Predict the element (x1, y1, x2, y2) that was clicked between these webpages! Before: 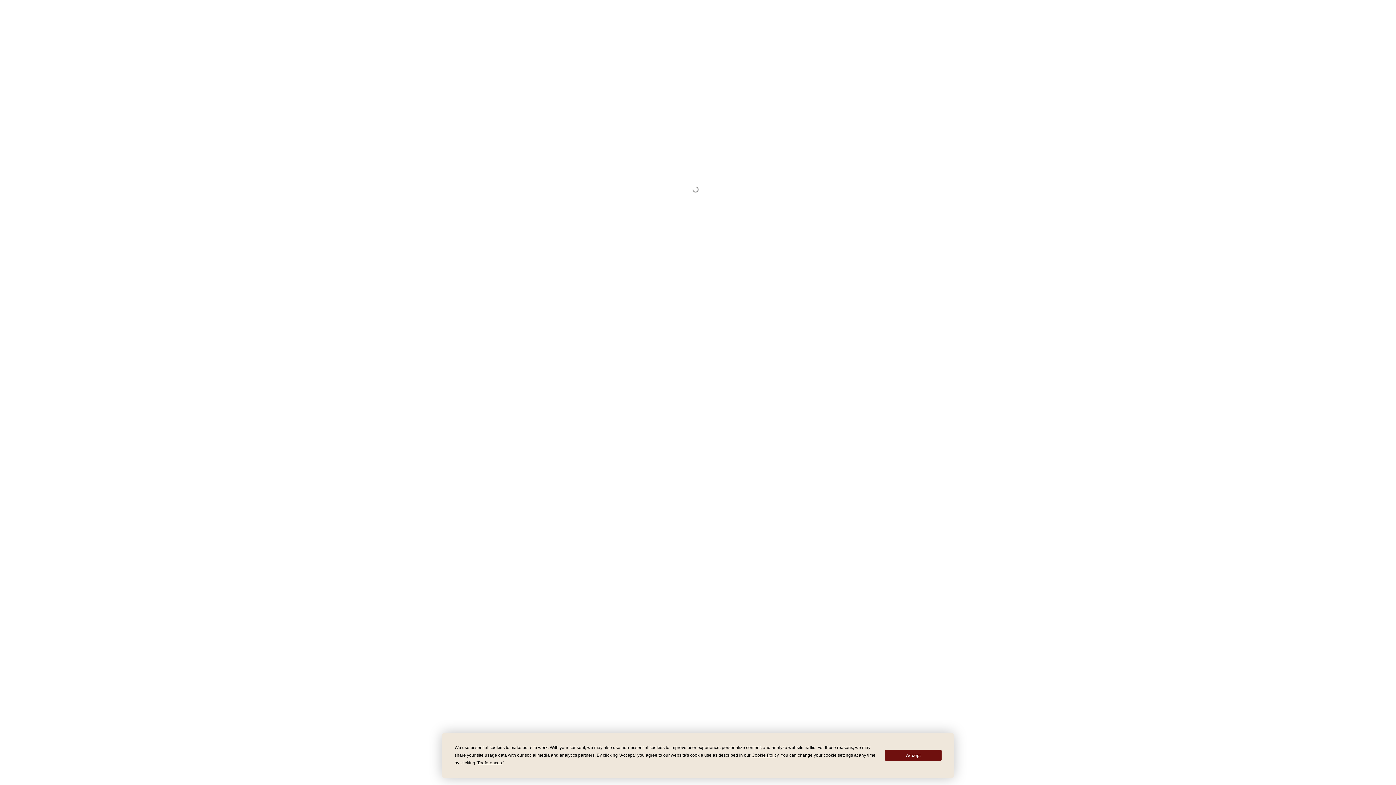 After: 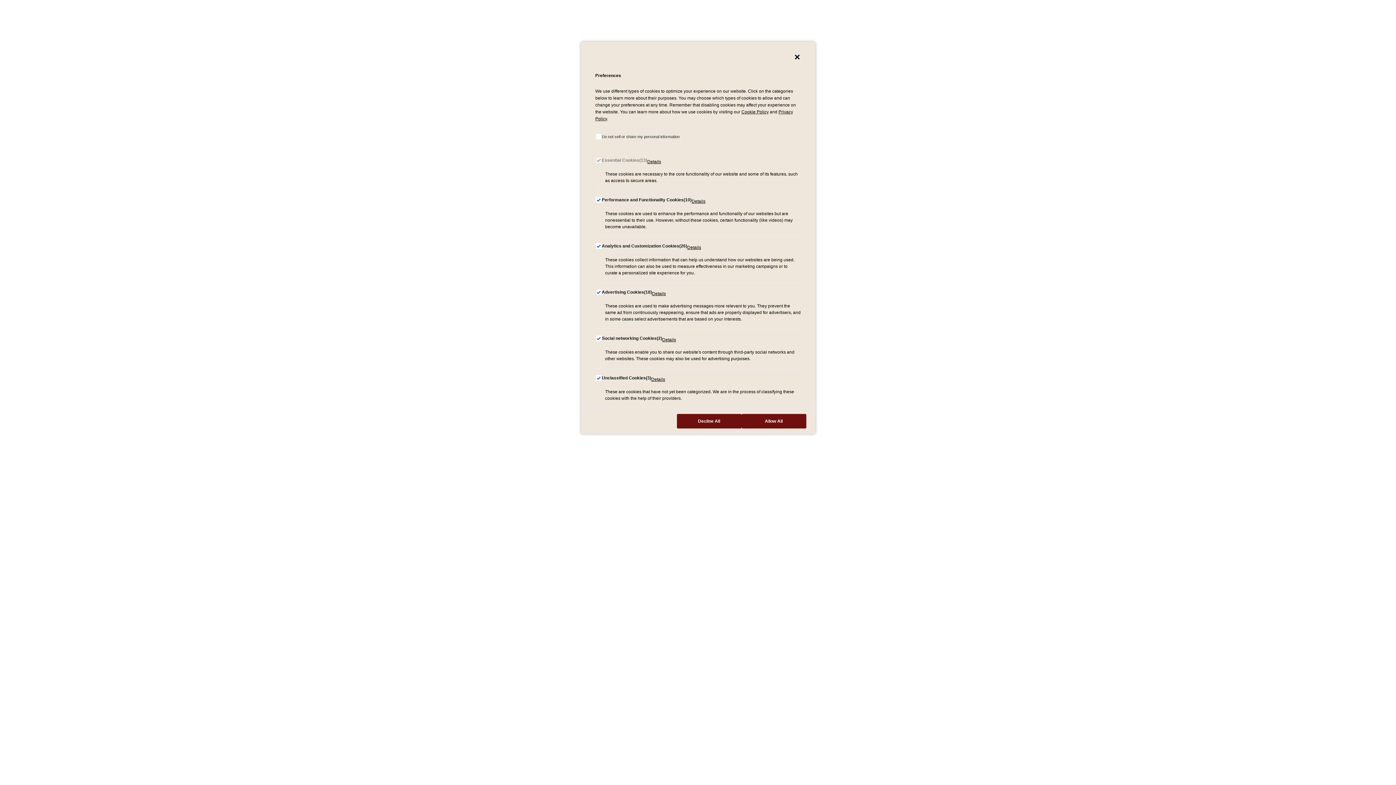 Action: label: Preferences bbox: (477, 760, 501, 765)